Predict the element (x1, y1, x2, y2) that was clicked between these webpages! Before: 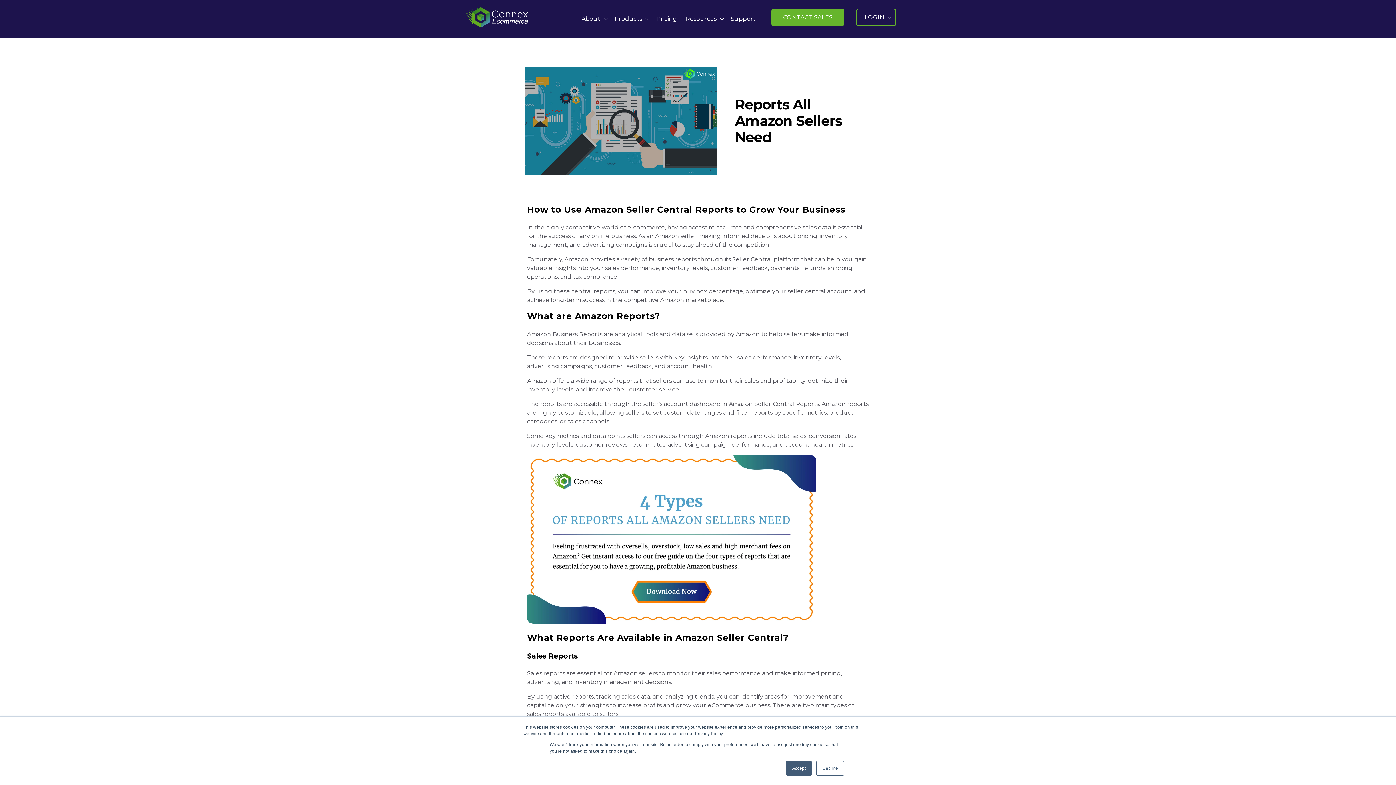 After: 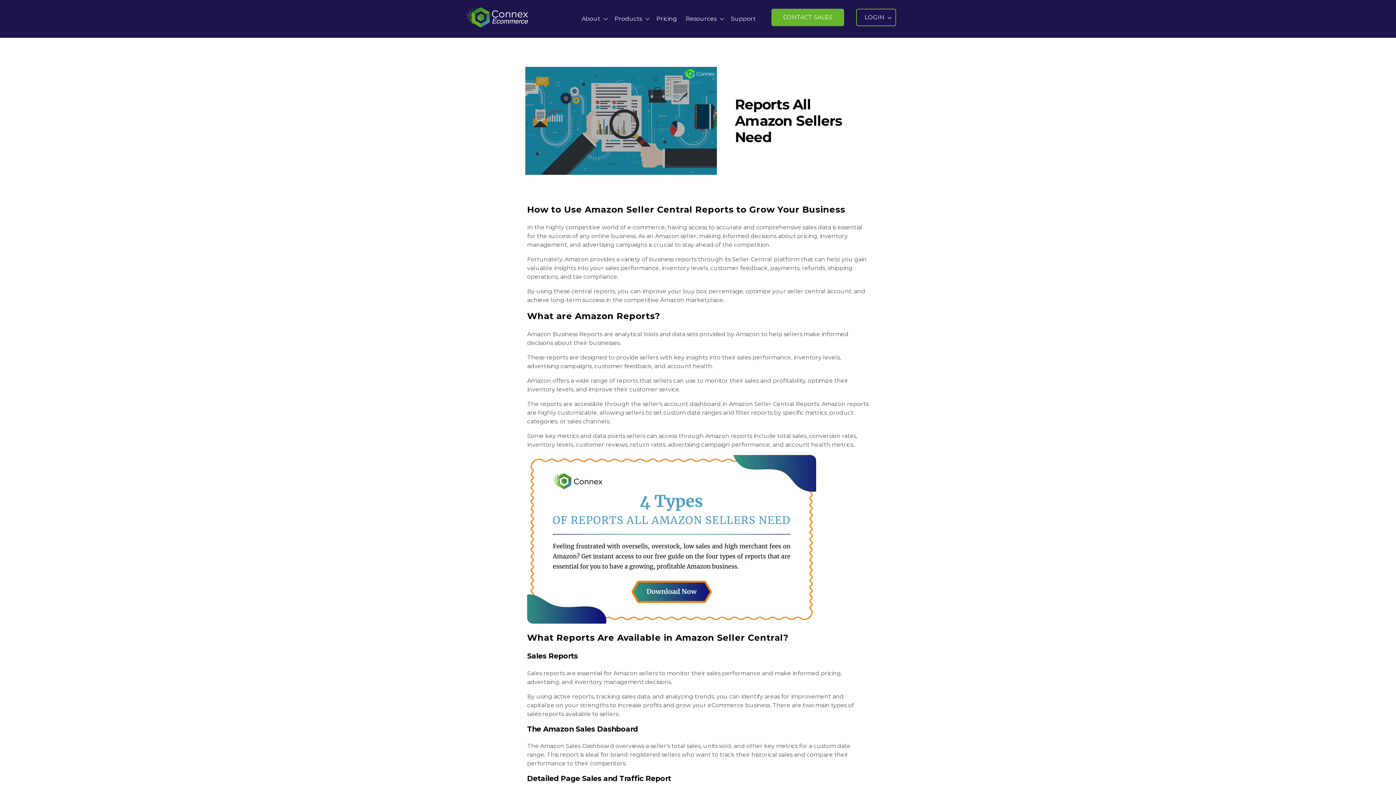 Action: bbox: (816, 761, 844, 776) label: Decline